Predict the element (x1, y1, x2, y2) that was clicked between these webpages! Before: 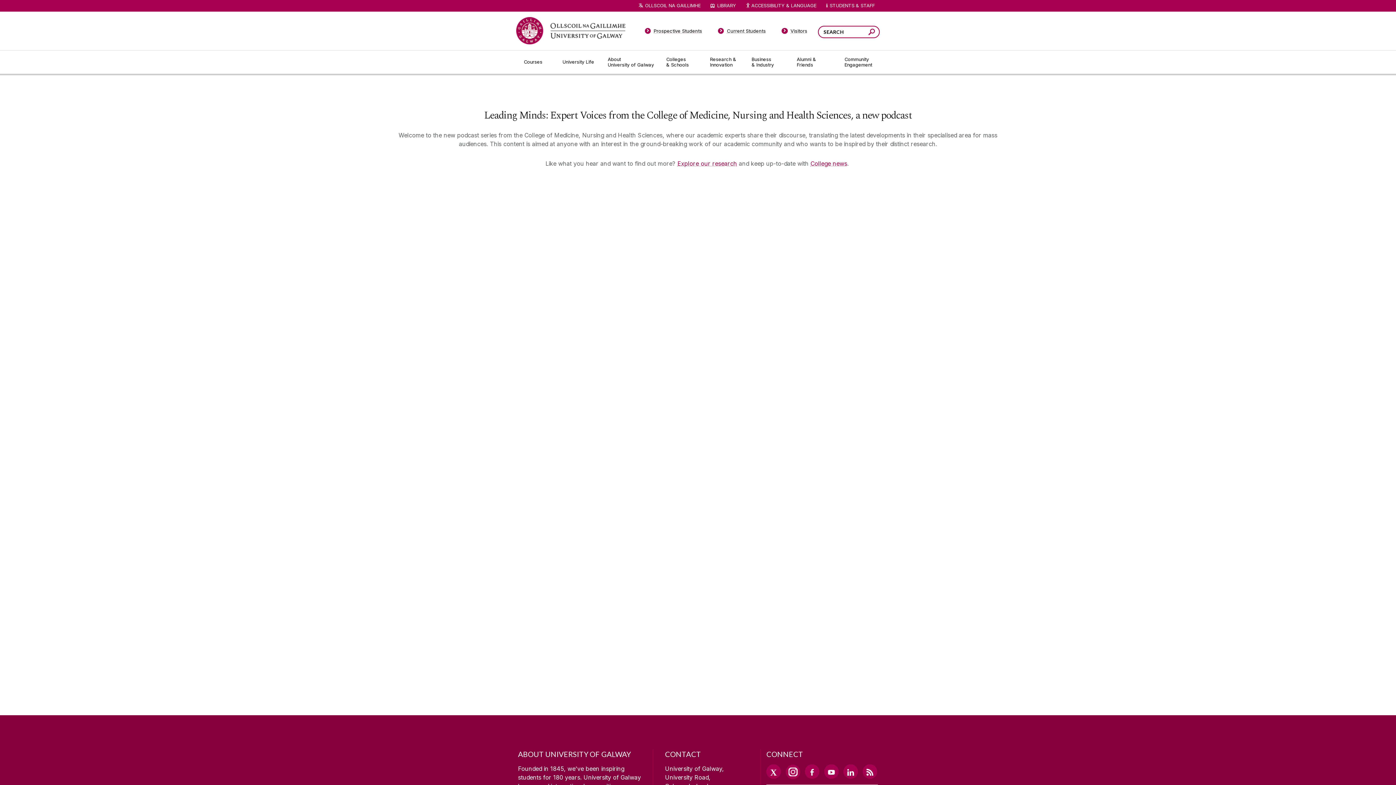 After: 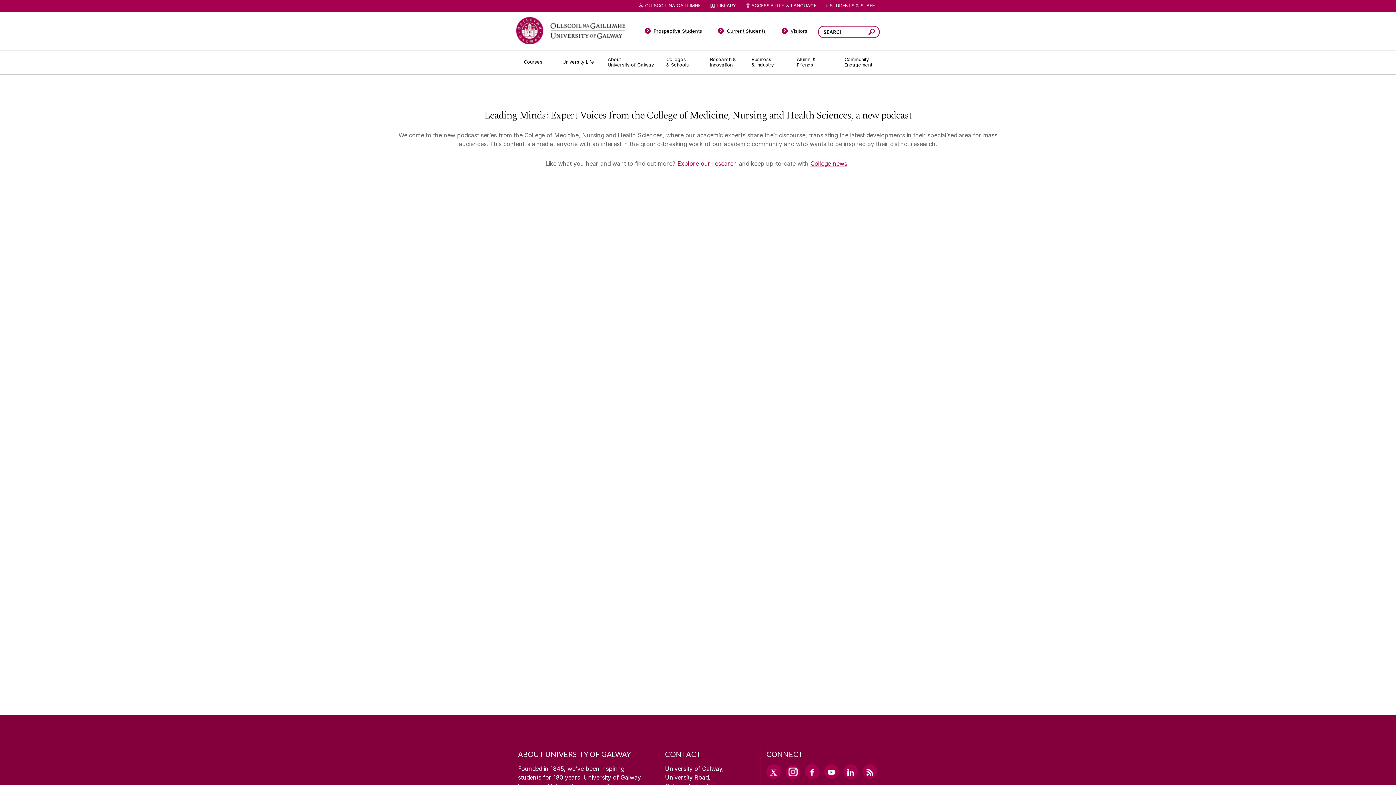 Action: label: College news bbox: (810, 160, 847, 167)